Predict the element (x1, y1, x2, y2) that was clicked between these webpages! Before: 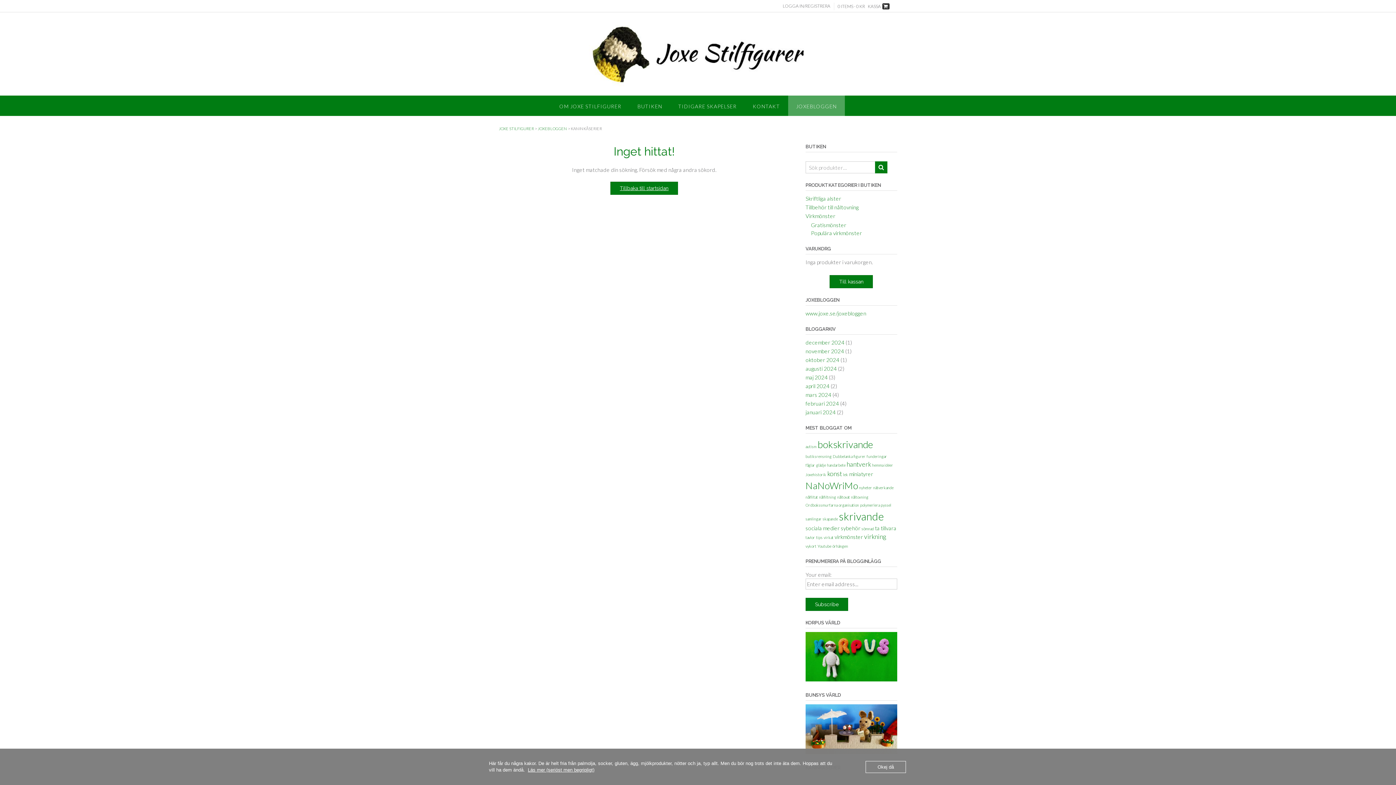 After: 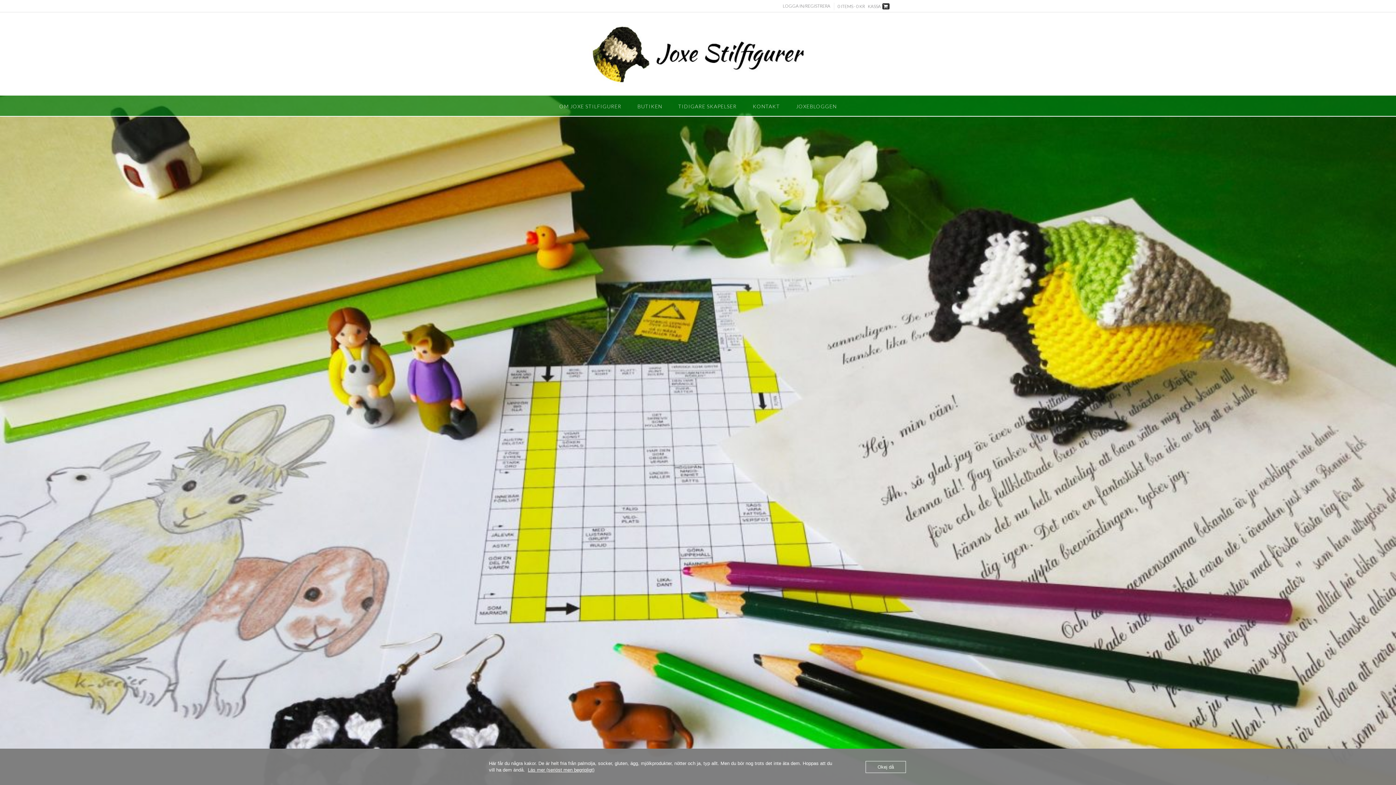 Action: label: Tillbaka till startsidan bbox: (610, 181, 678, 194)